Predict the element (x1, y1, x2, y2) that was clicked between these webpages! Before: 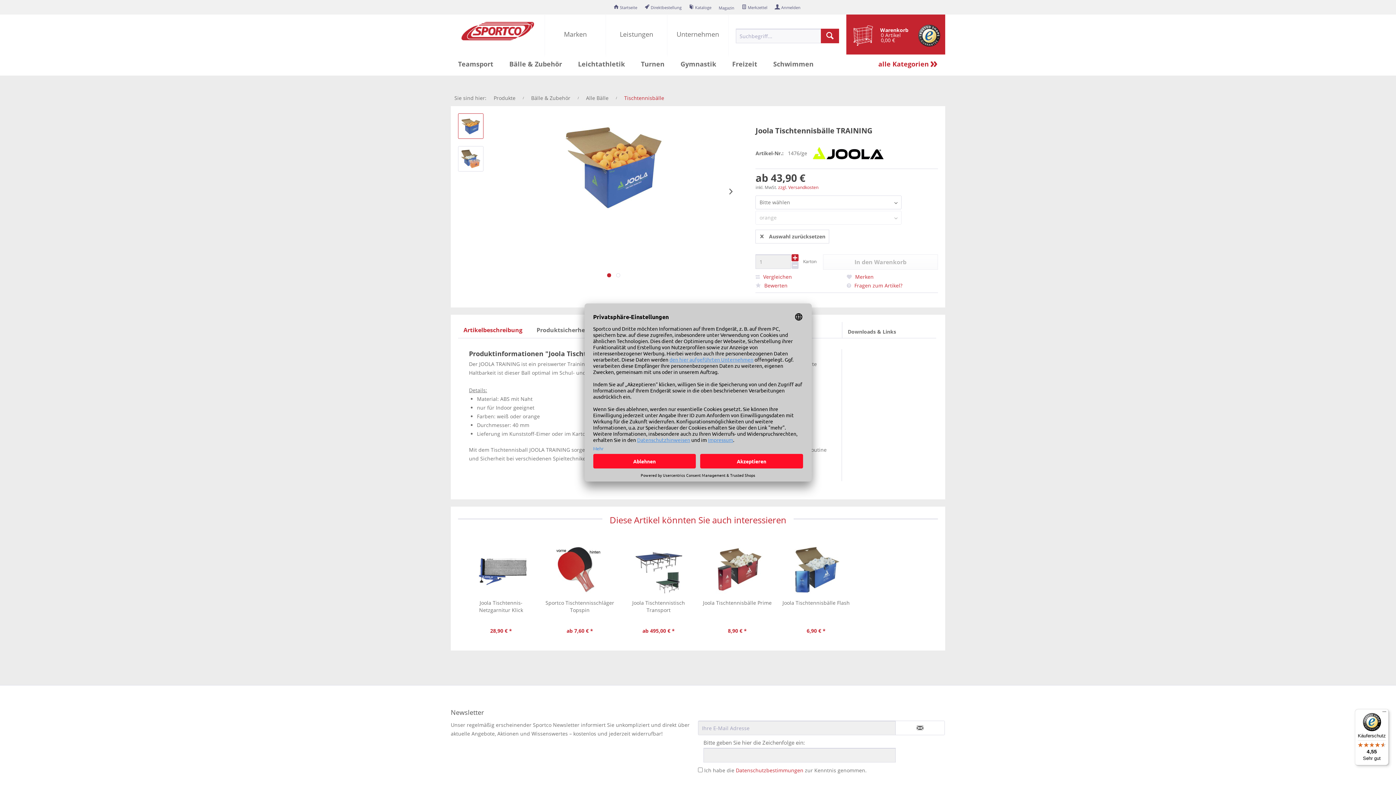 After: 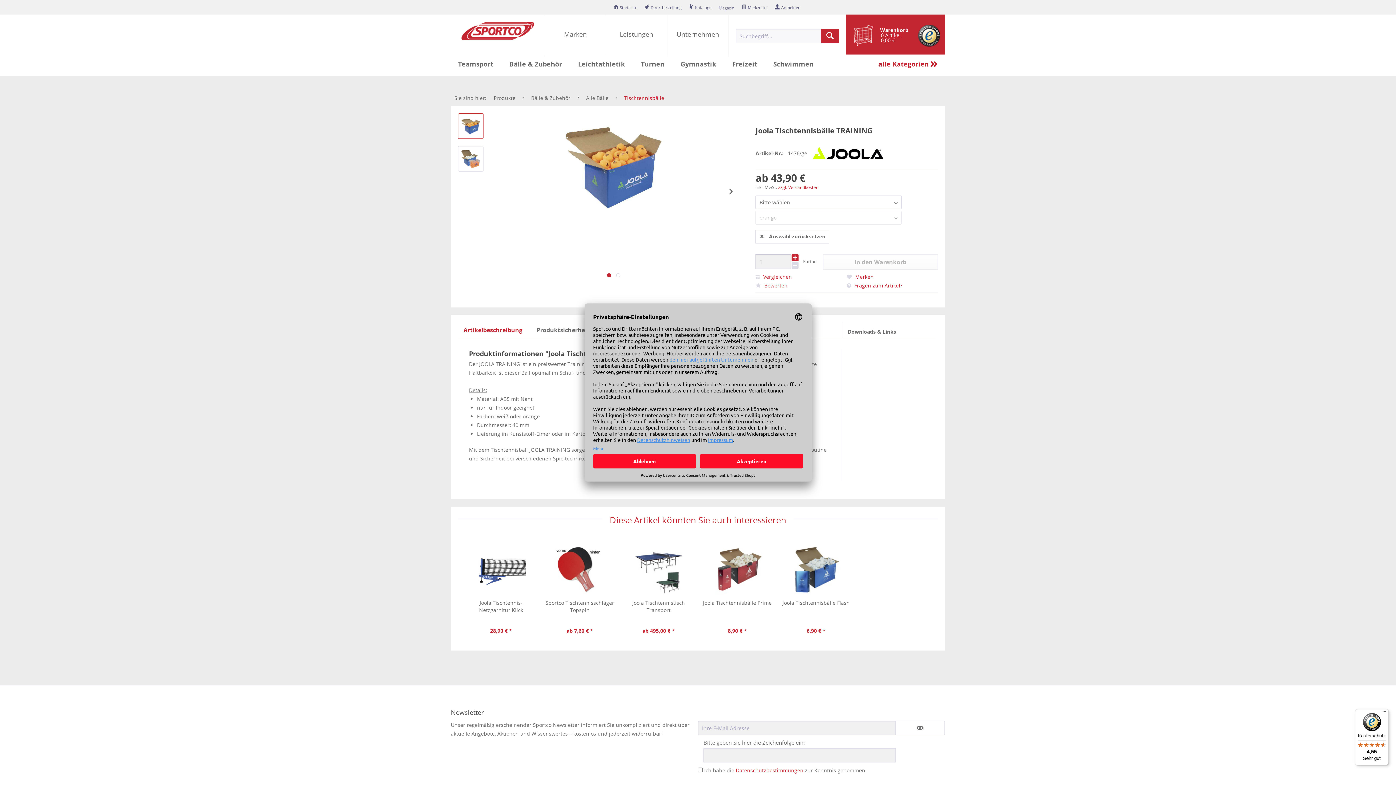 Action: label:   bbox: (607, 273, 611, 277)